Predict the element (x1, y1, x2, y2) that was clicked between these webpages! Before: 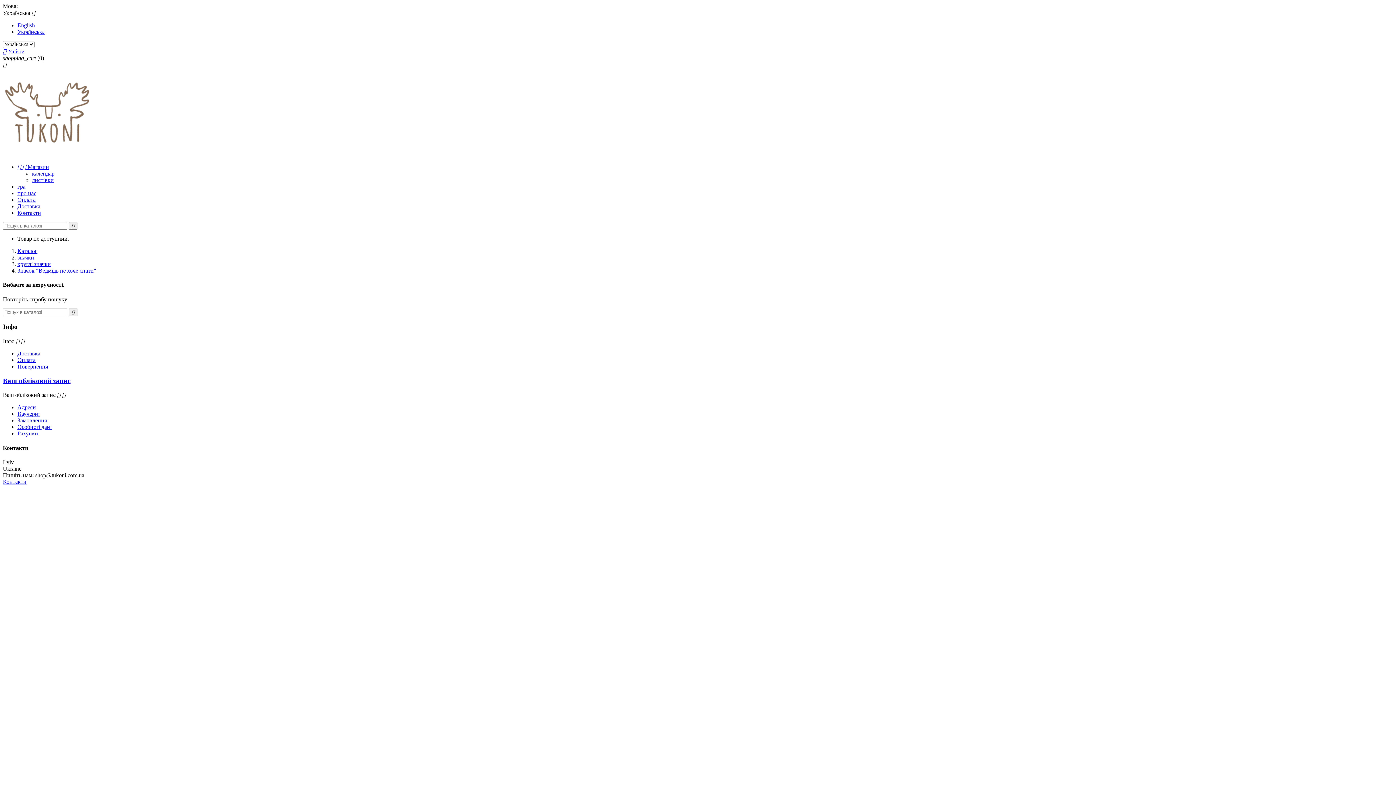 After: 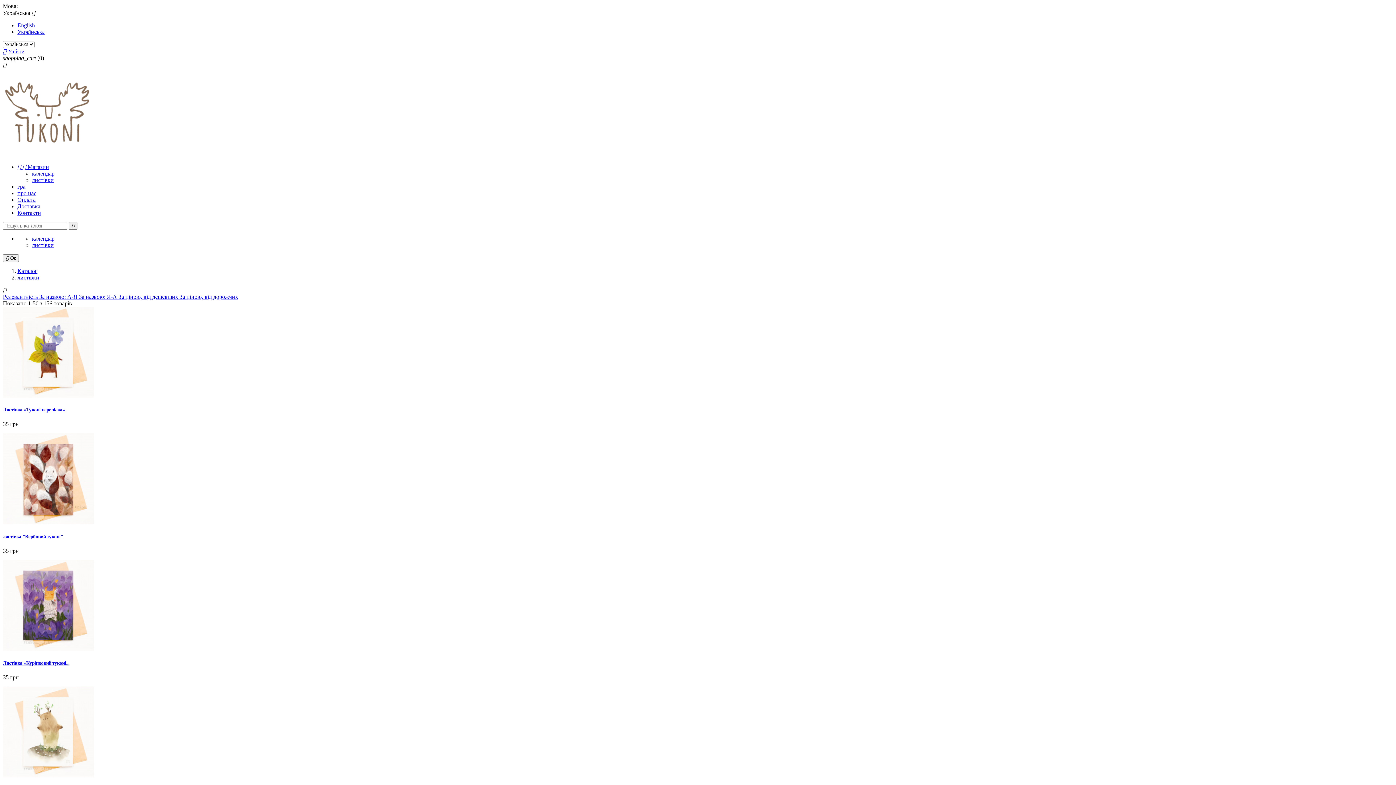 Action: bbox: (32, 177, 53, 183) label: листівки